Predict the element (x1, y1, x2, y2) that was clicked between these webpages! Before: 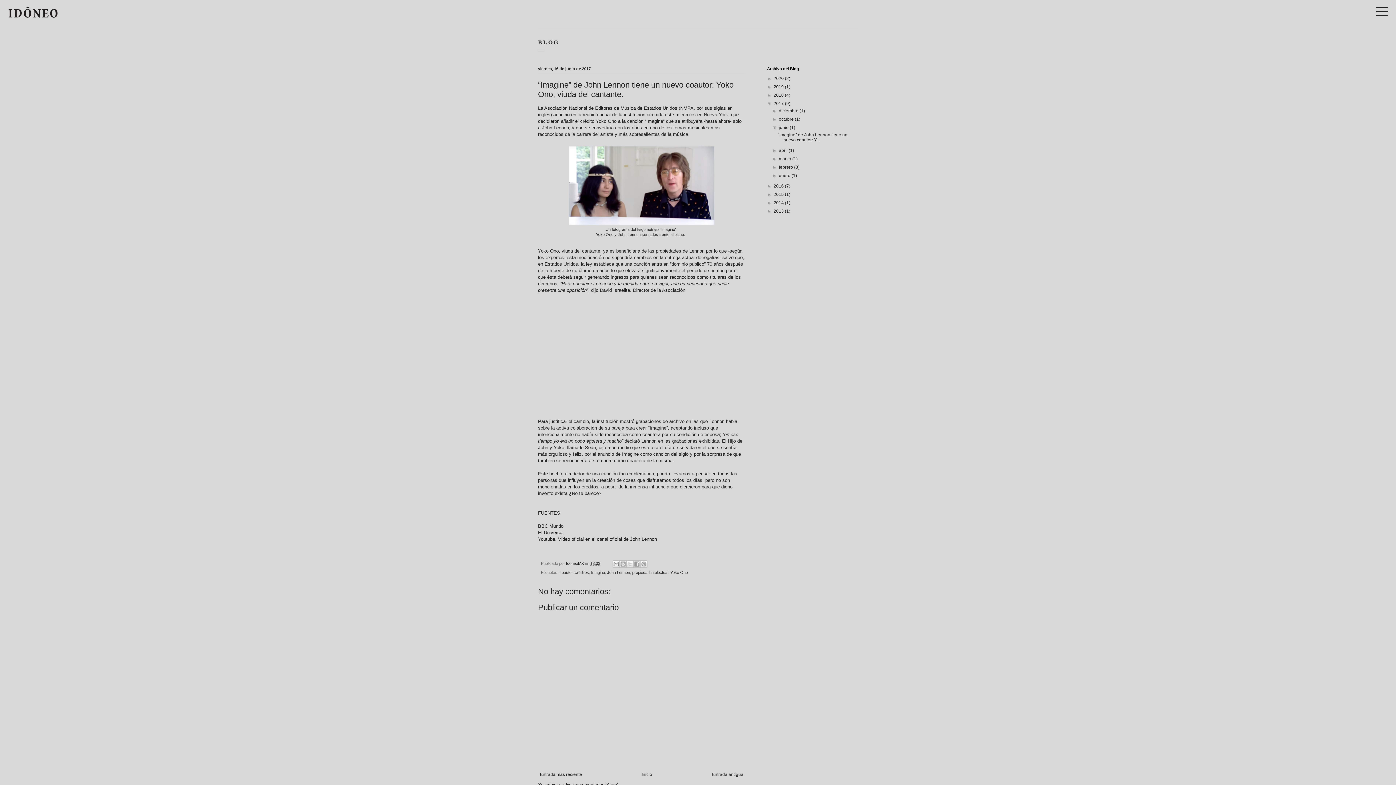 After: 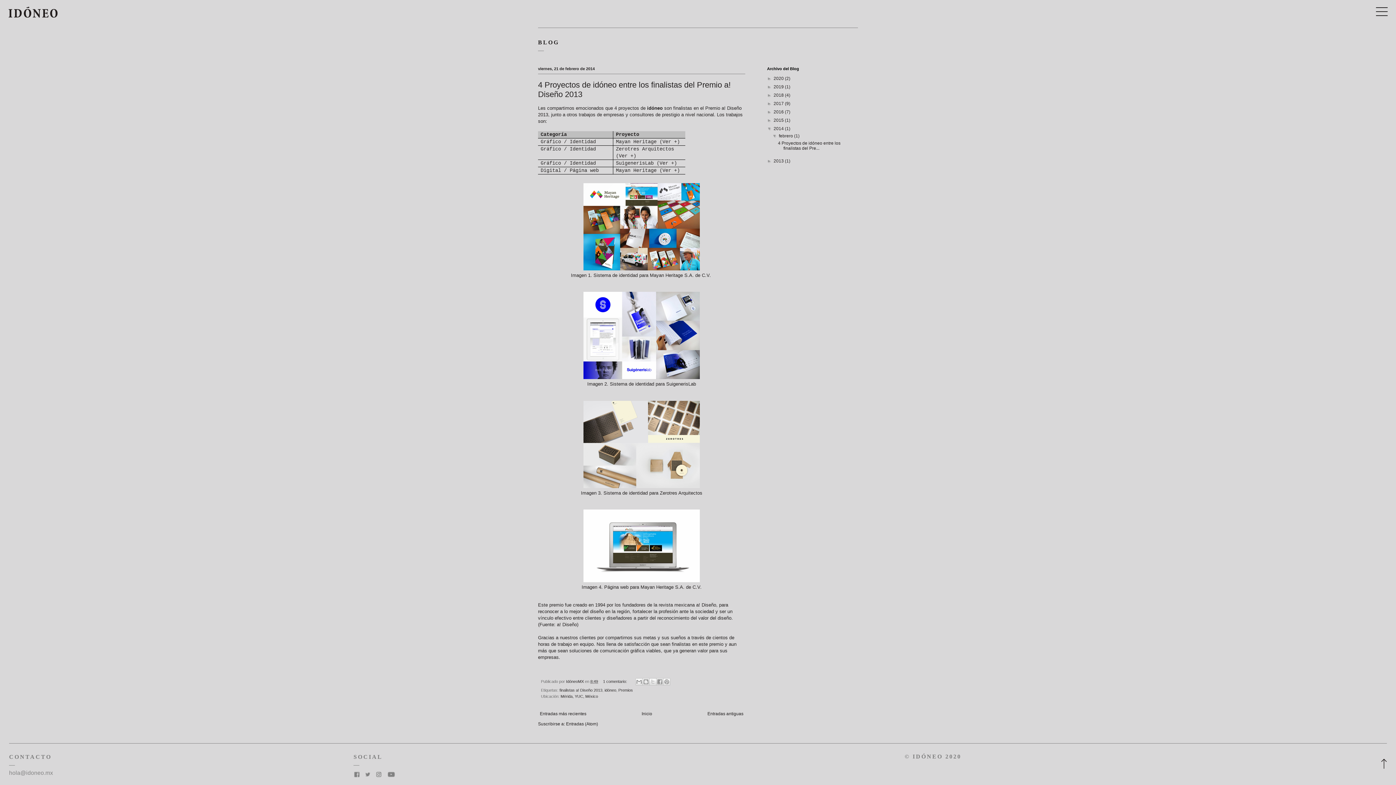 Action: label: 2014  bbox: (773, 200, 785, 205)